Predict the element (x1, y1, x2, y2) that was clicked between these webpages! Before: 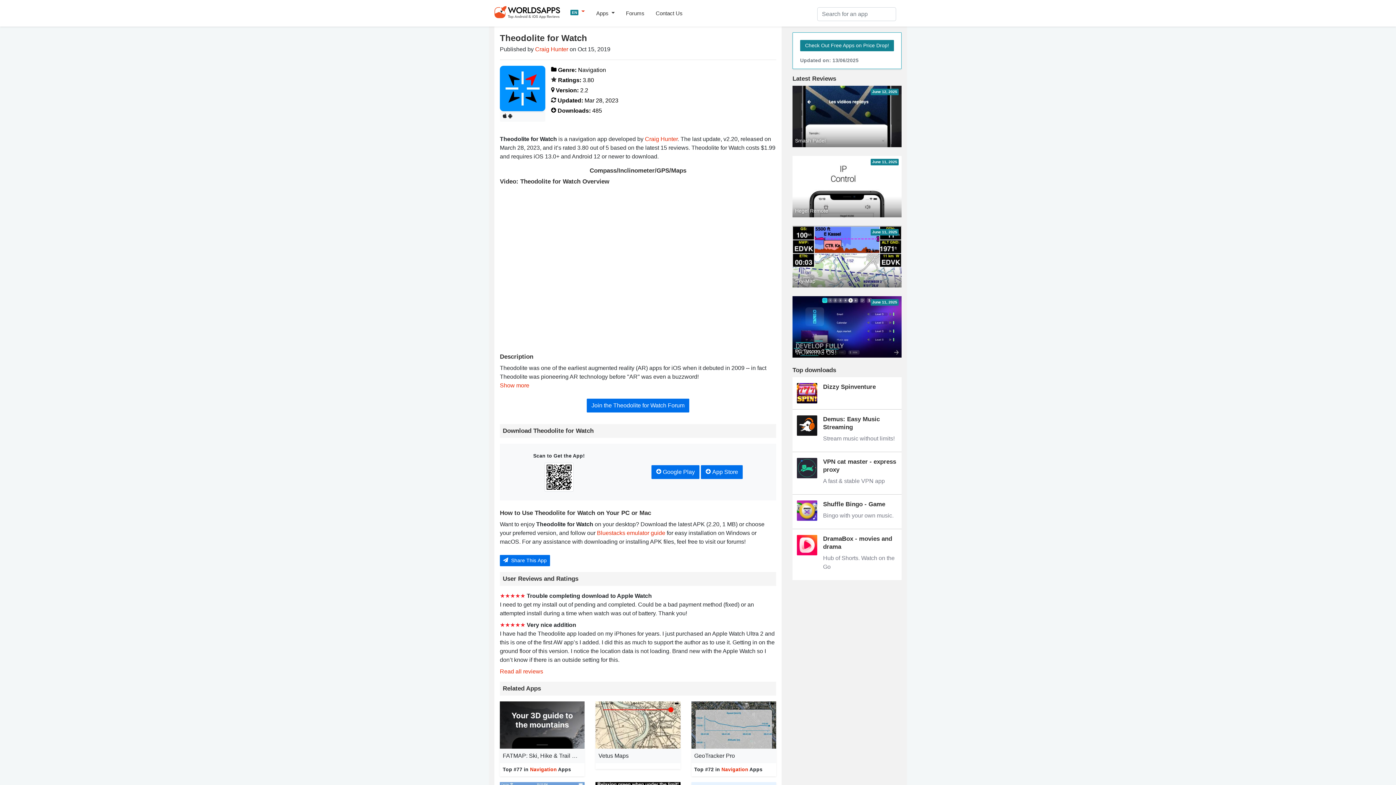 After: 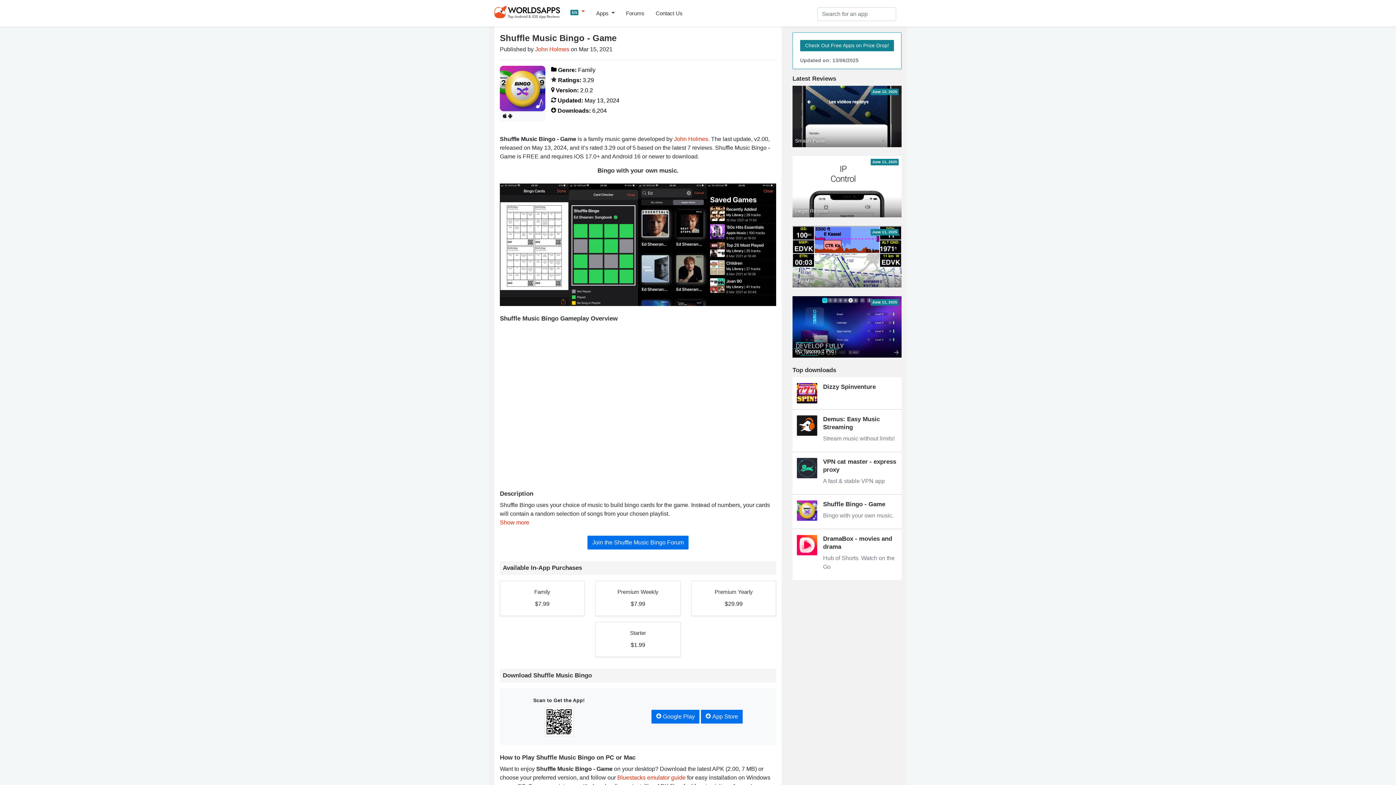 Action: label: Shuffle Bingo - Game
Bingo with your own music‪.‬ bbox: (797, 500, 897, 523)